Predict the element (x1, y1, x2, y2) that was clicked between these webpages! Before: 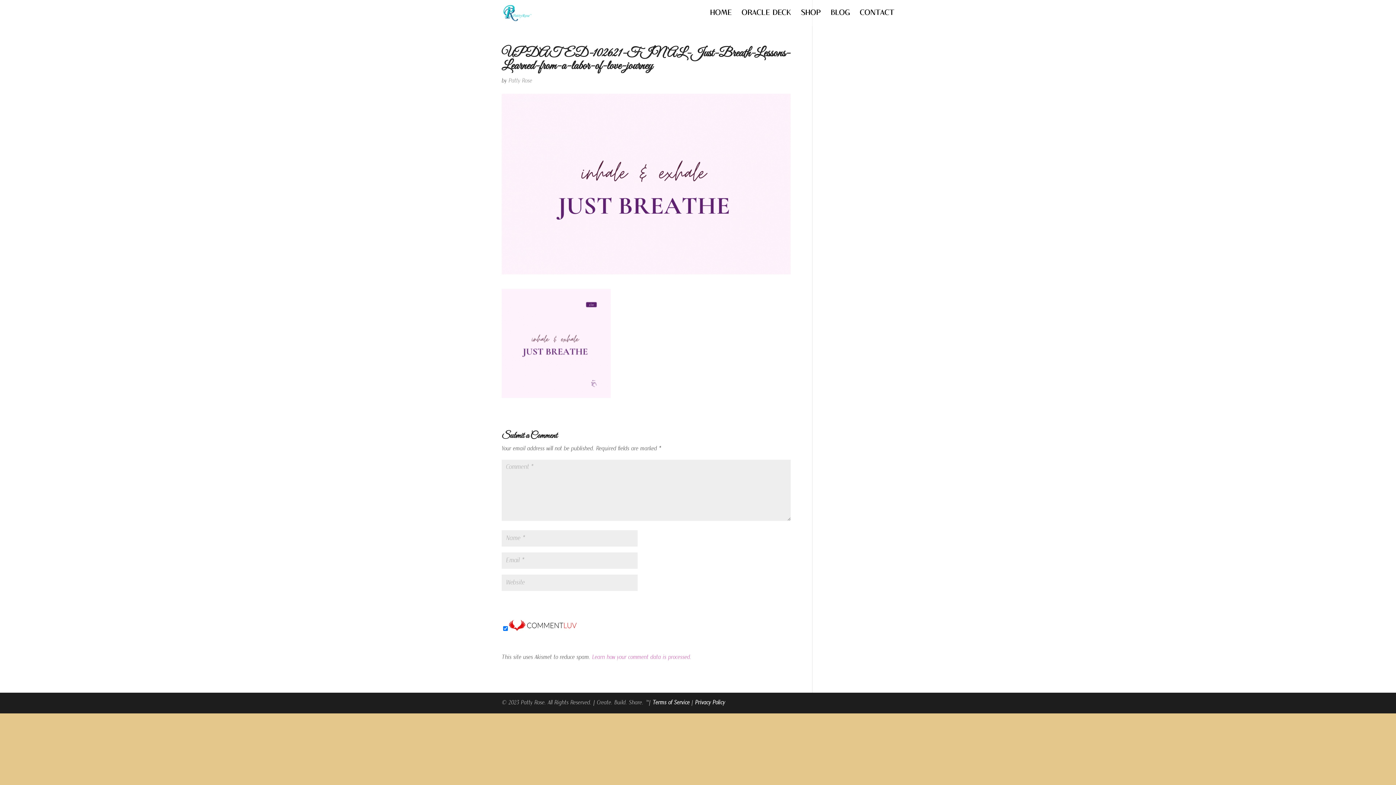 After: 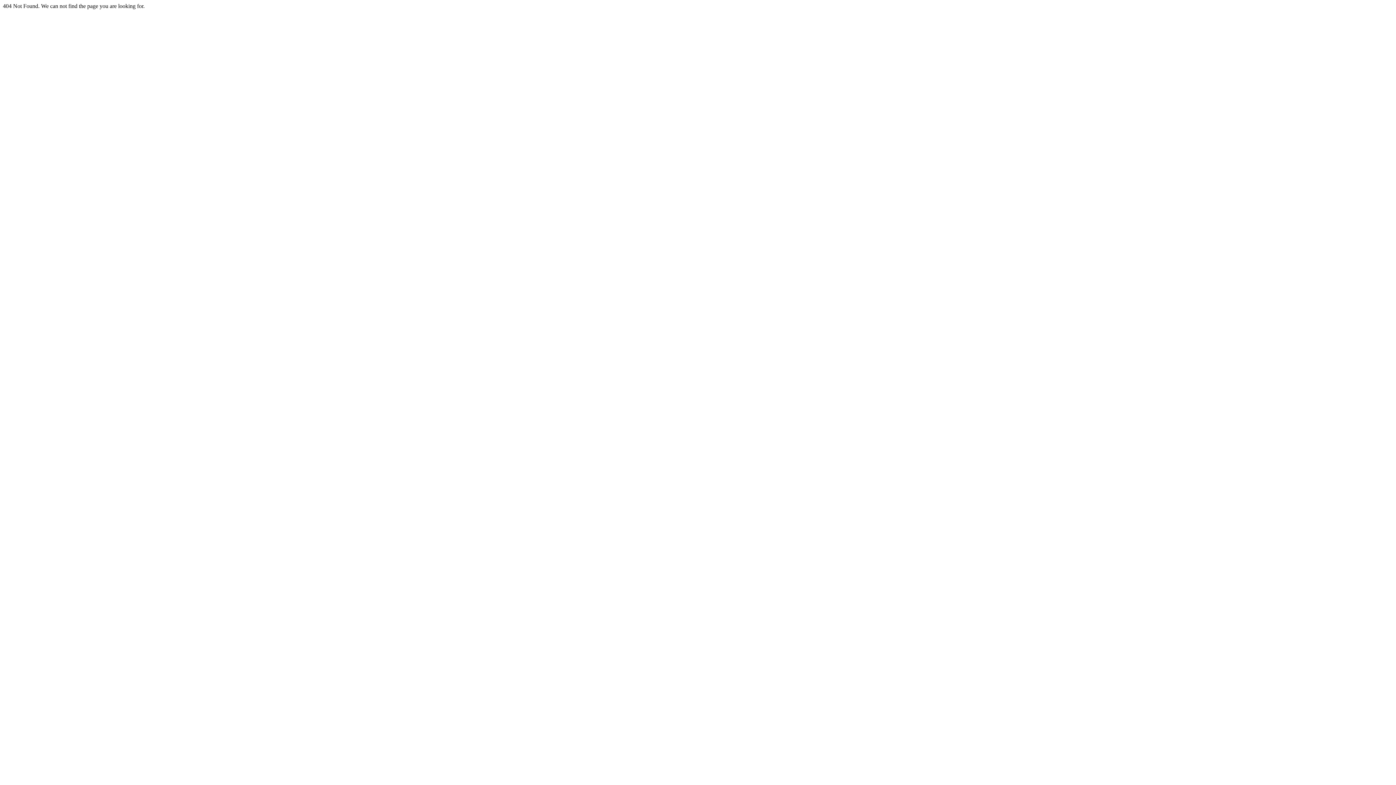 Action: bbox: (860, 10, 894, 26) label: CONTACT